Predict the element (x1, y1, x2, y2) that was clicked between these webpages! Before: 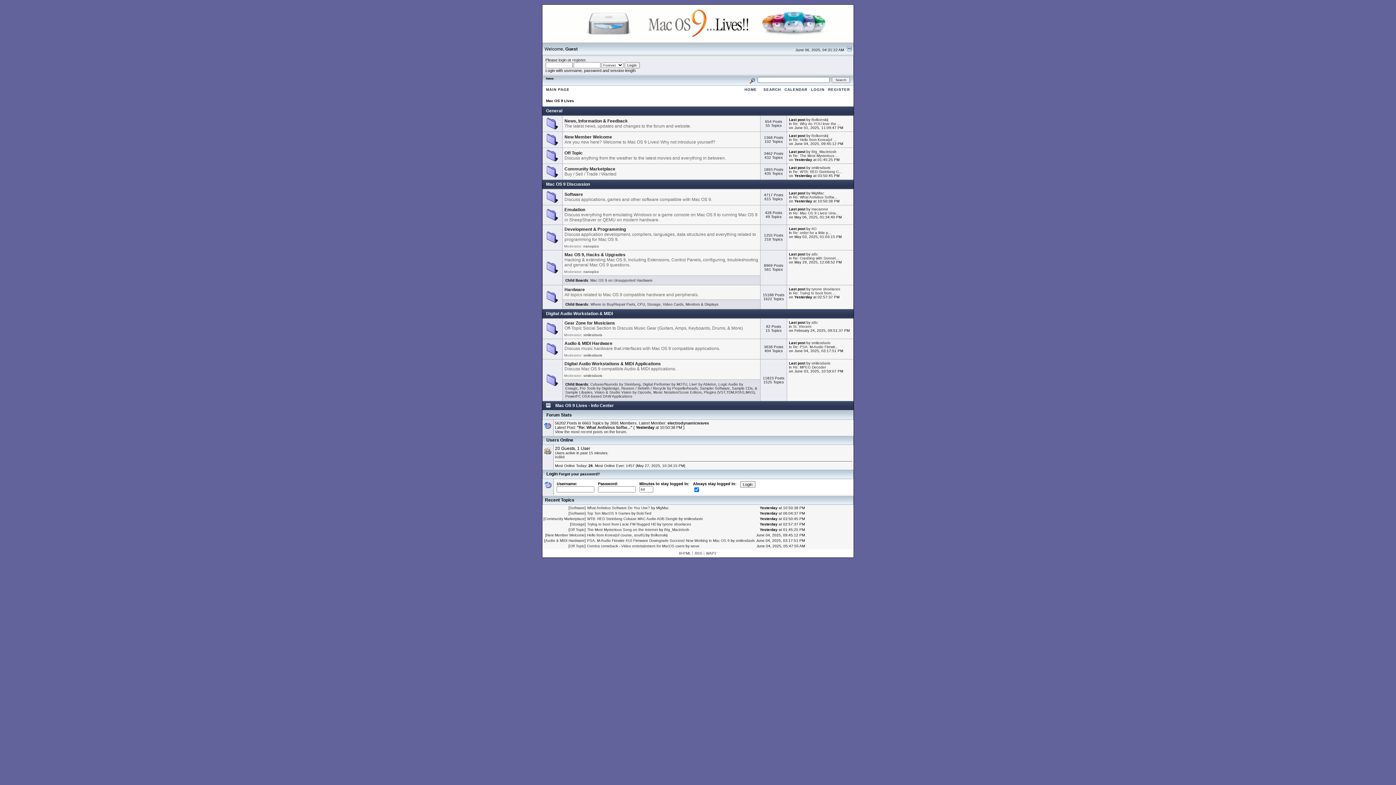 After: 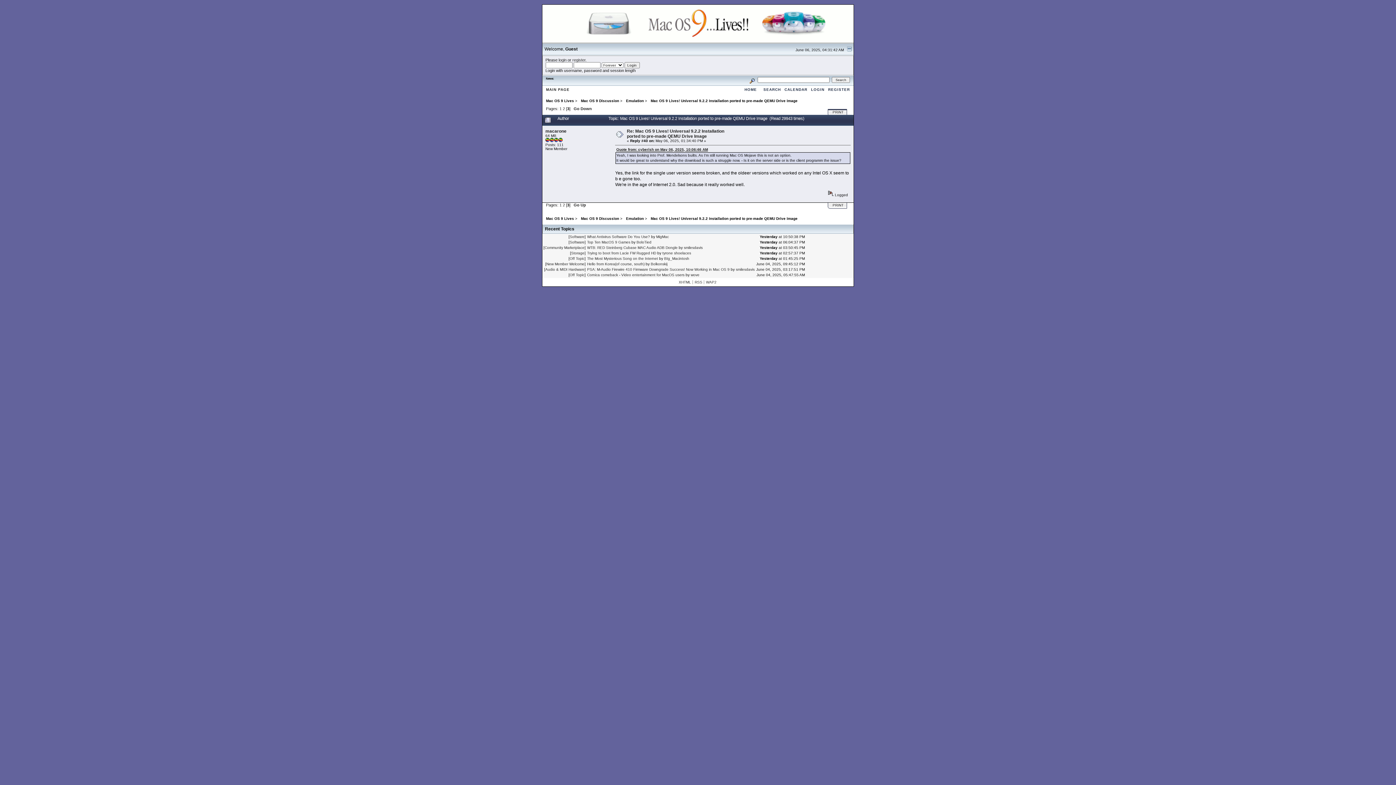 Action: bbox: (793, 211, 838, 215) label: Re: Mac OS 9 Lives! Univ...